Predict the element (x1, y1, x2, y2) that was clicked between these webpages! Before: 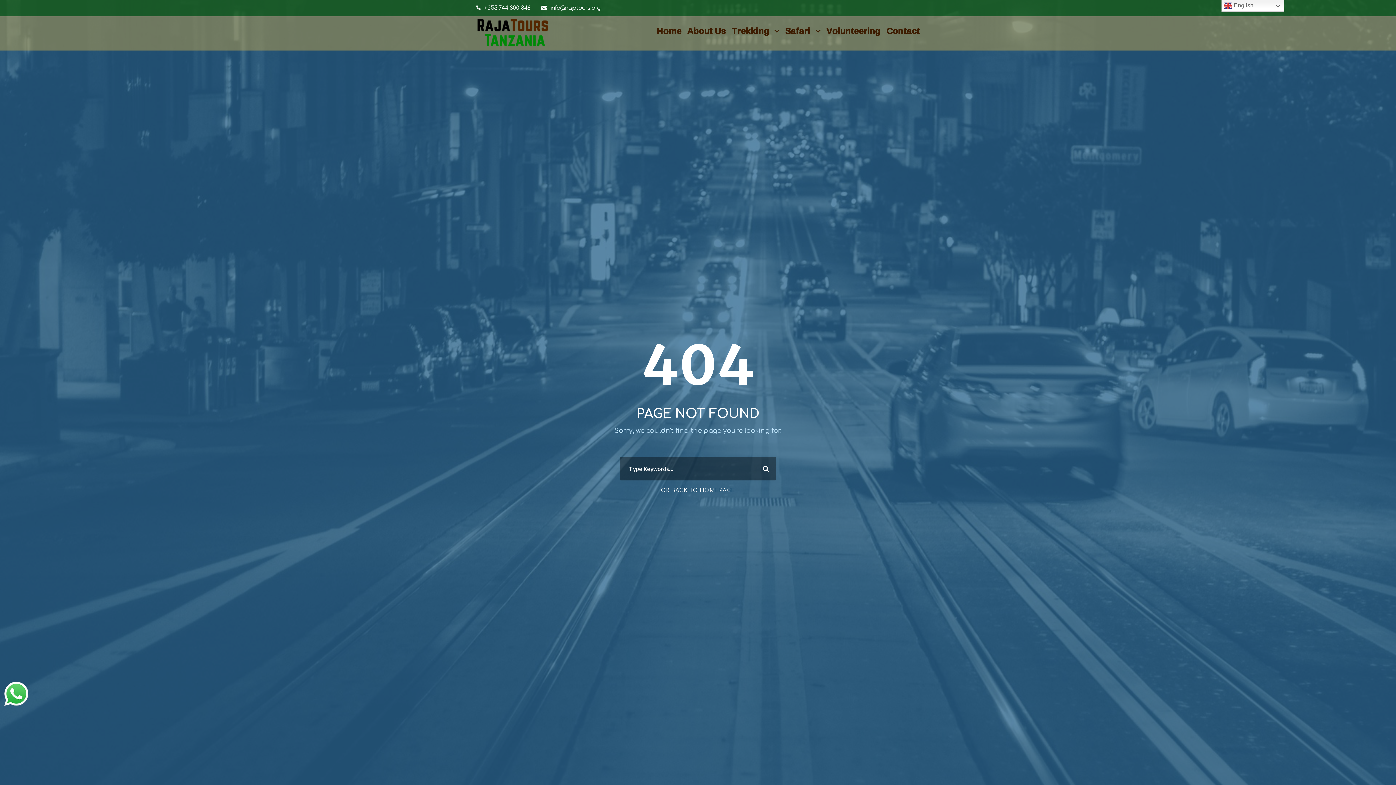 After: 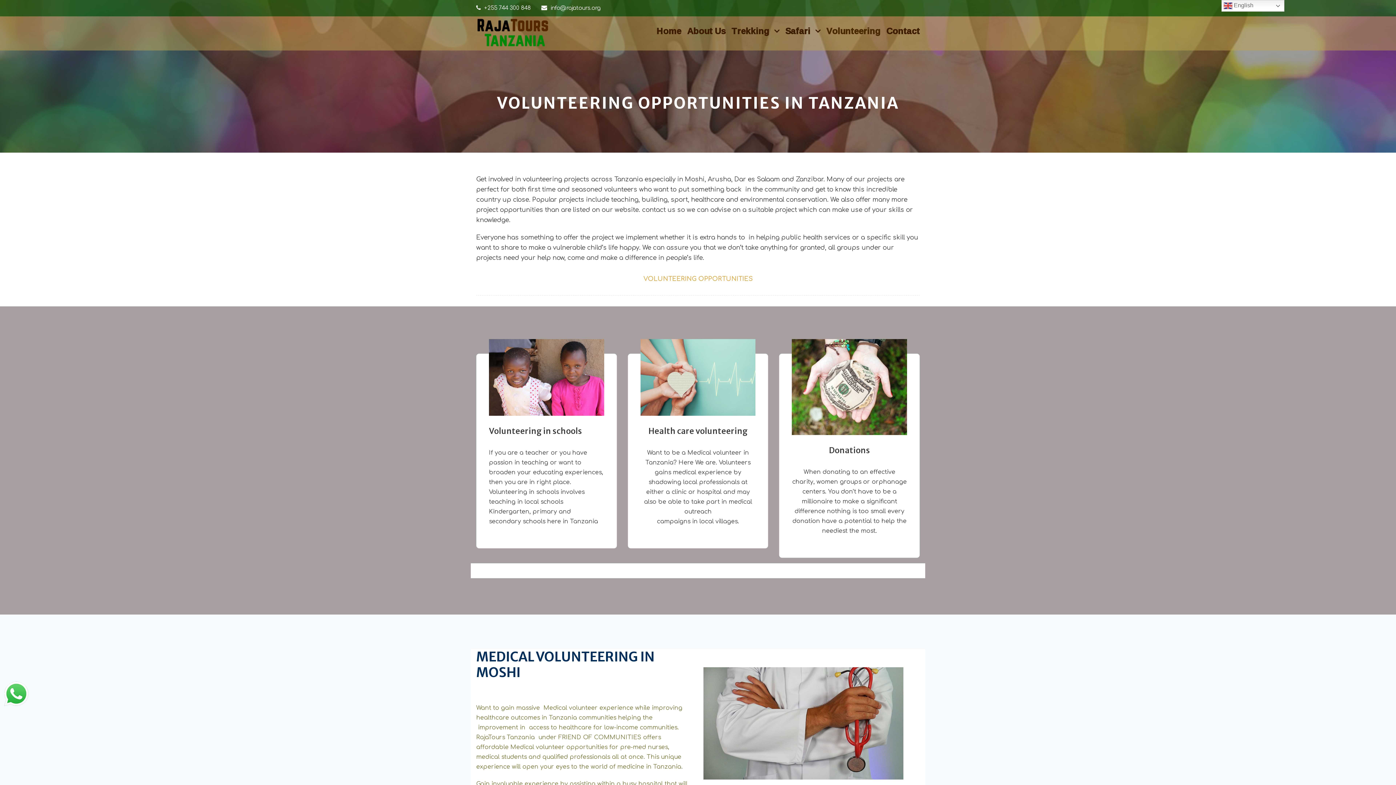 Action: label: Volunteering bbox: (826, 23, 880, 49)